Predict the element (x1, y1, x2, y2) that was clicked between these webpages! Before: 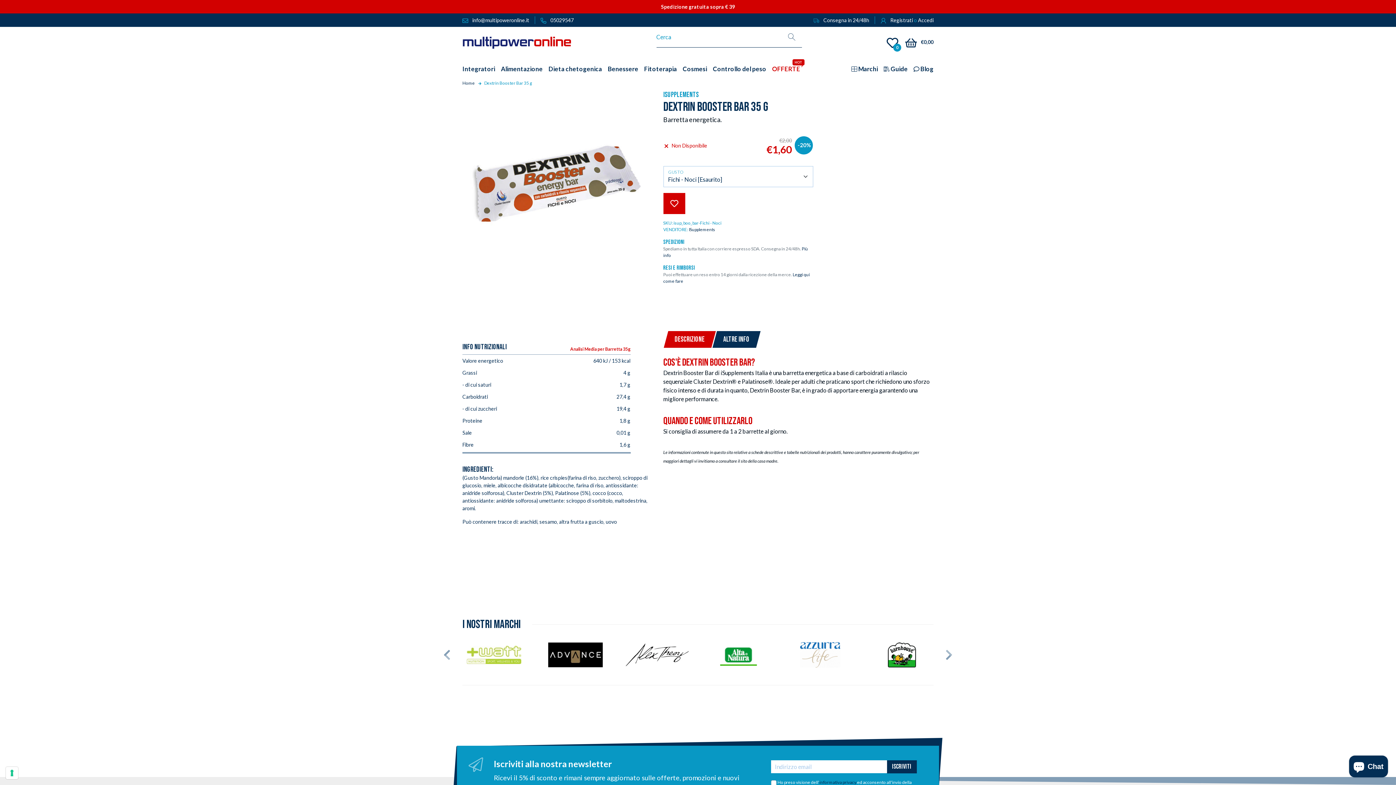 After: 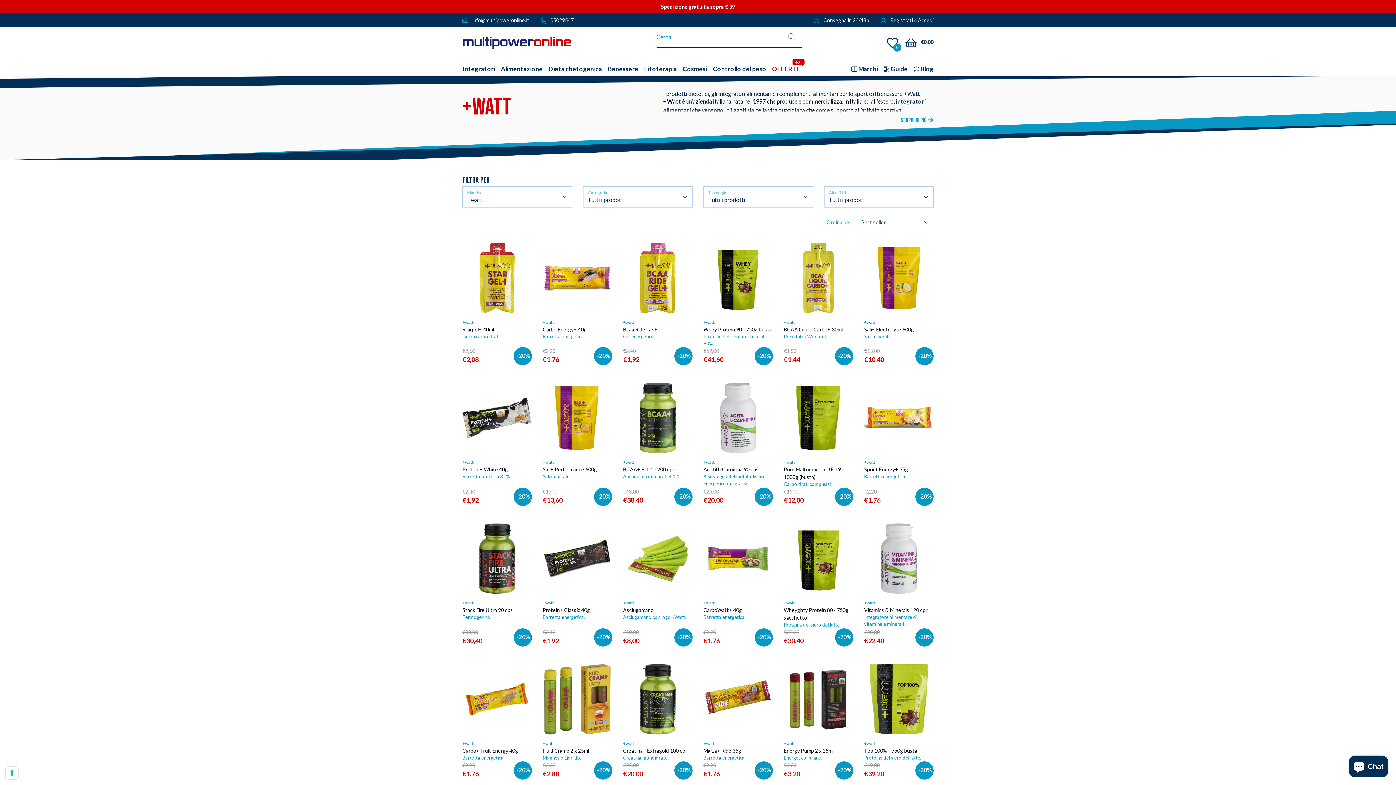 Action: bbox: (462, 646, 525, 664)